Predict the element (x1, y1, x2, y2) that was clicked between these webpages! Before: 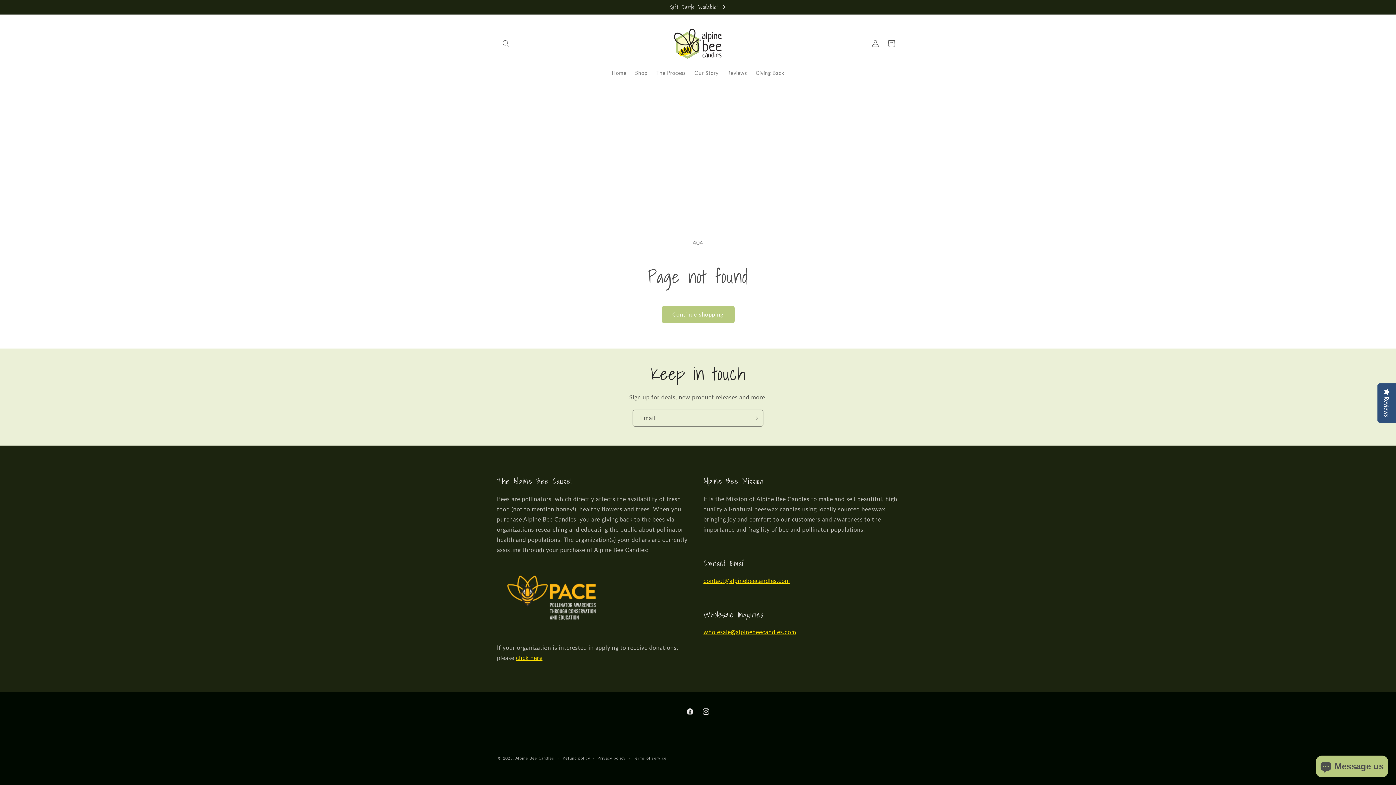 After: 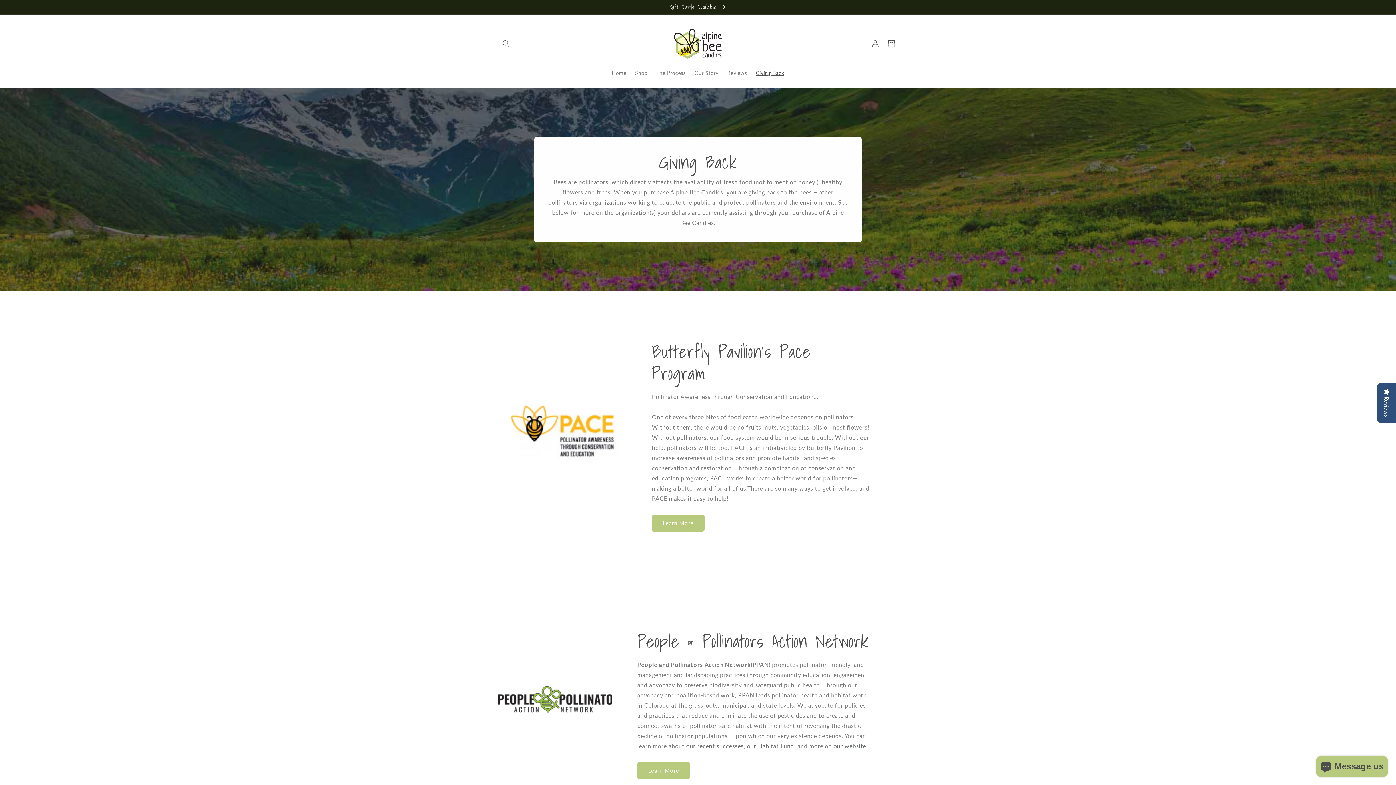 Action: bbox: (751, 65, 788, 80) label: Giving Back